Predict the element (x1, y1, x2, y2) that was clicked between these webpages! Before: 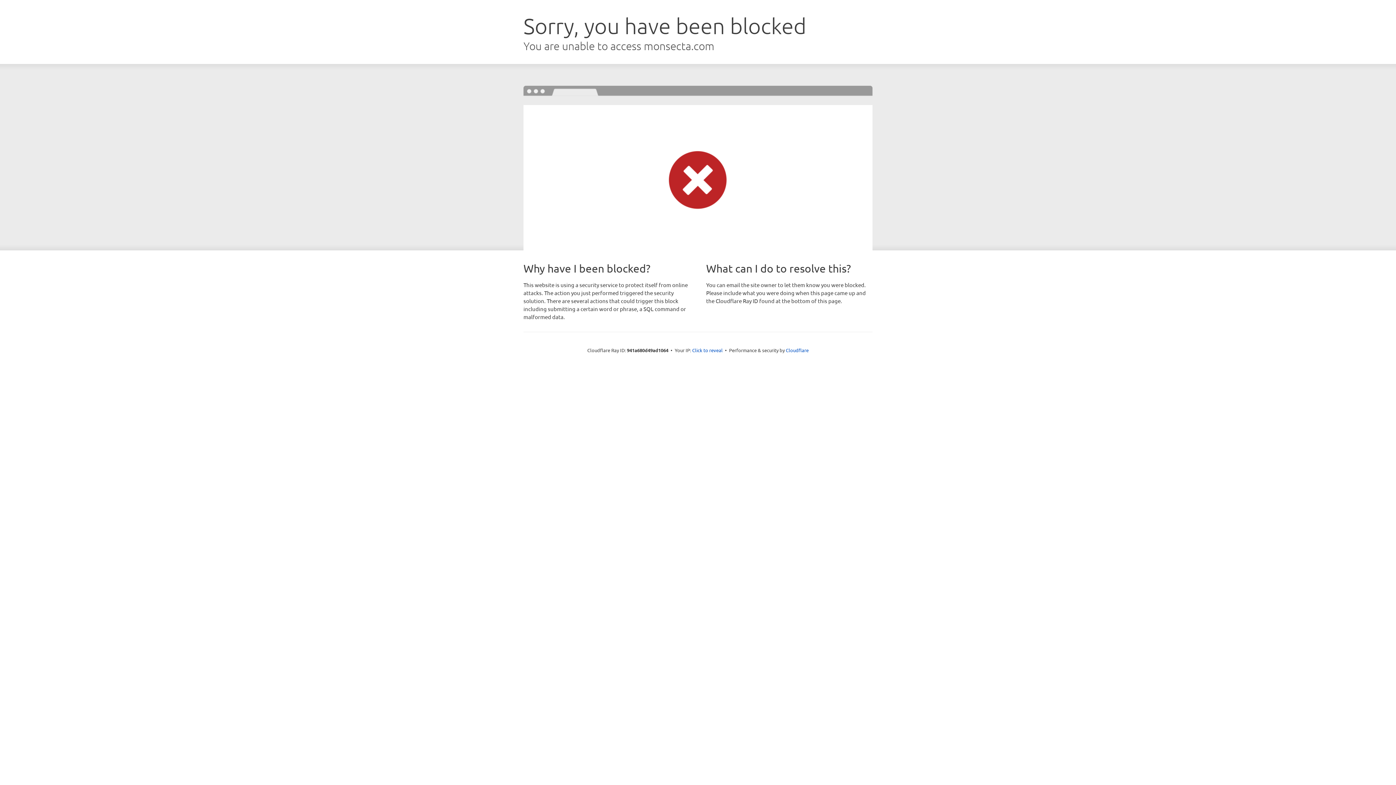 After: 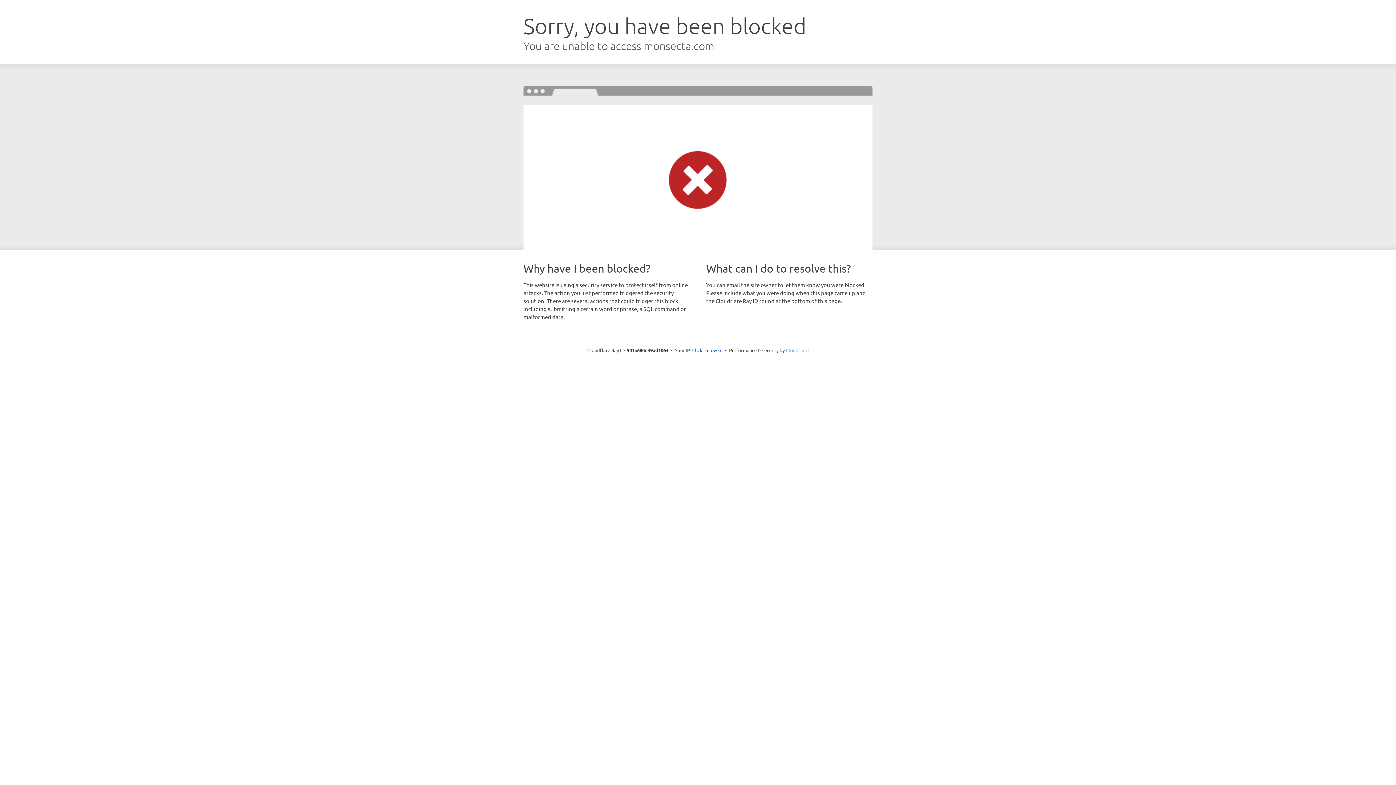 Action: bbox: (786, 347, 808, 353) label: Cloudflare